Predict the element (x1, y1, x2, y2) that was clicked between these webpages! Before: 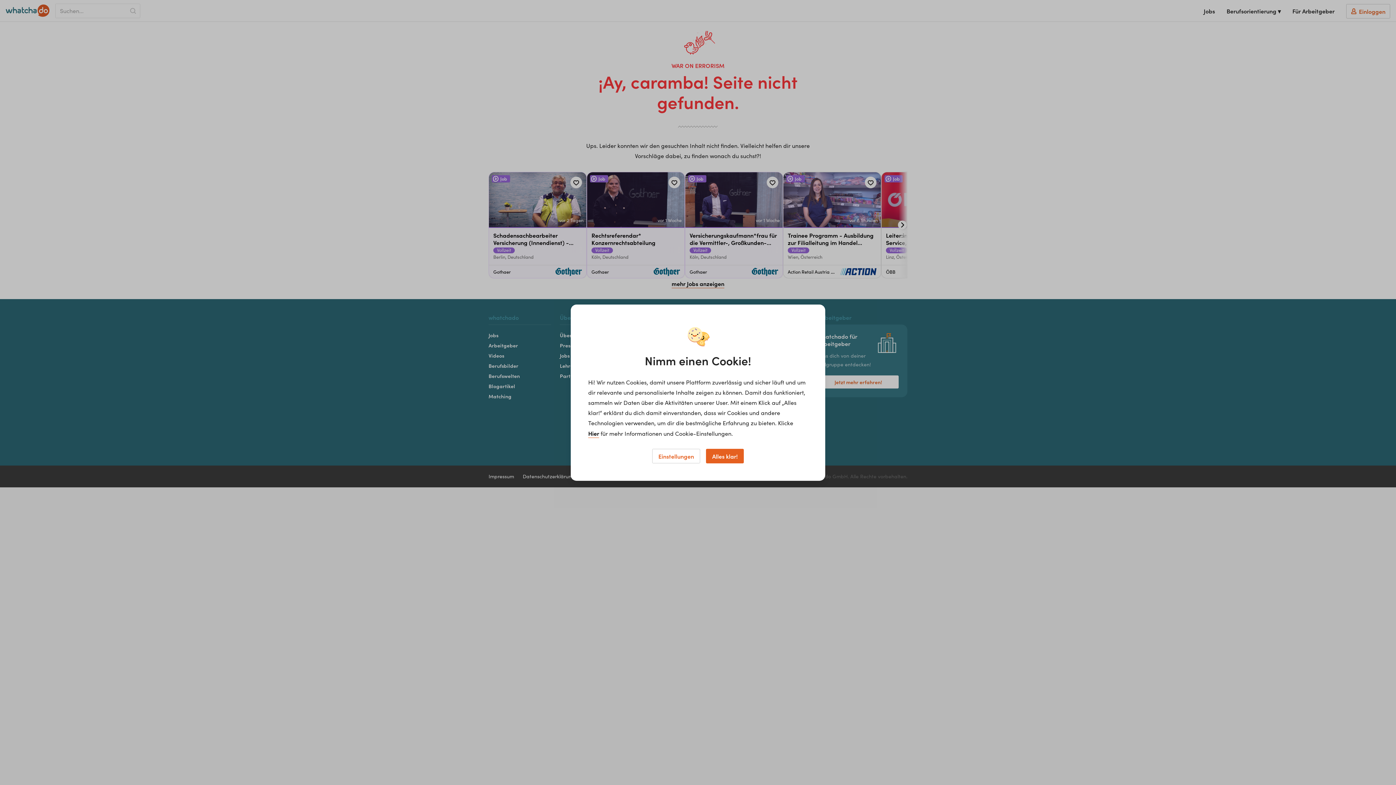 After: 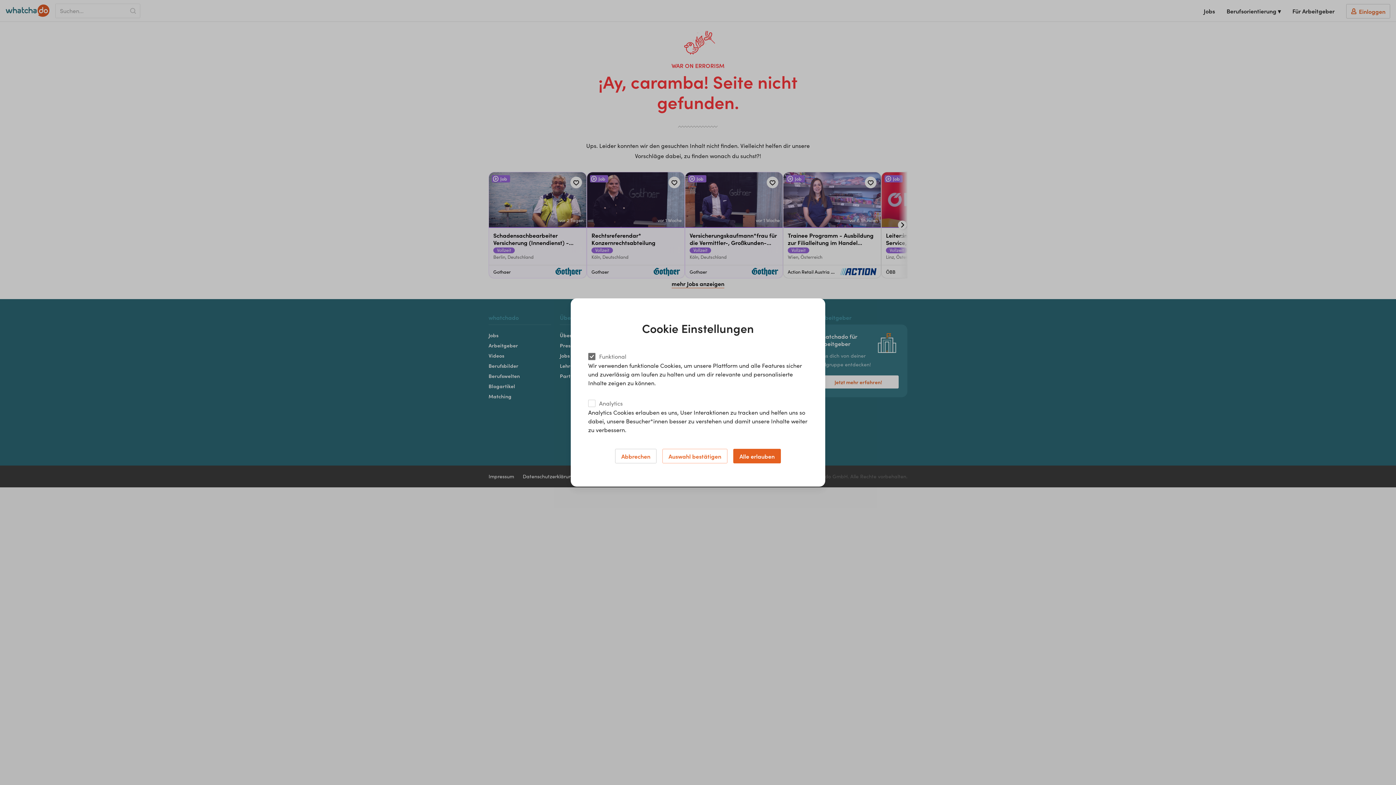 Action: bbox: (652, 448, 700, 463) label: Einstellungen